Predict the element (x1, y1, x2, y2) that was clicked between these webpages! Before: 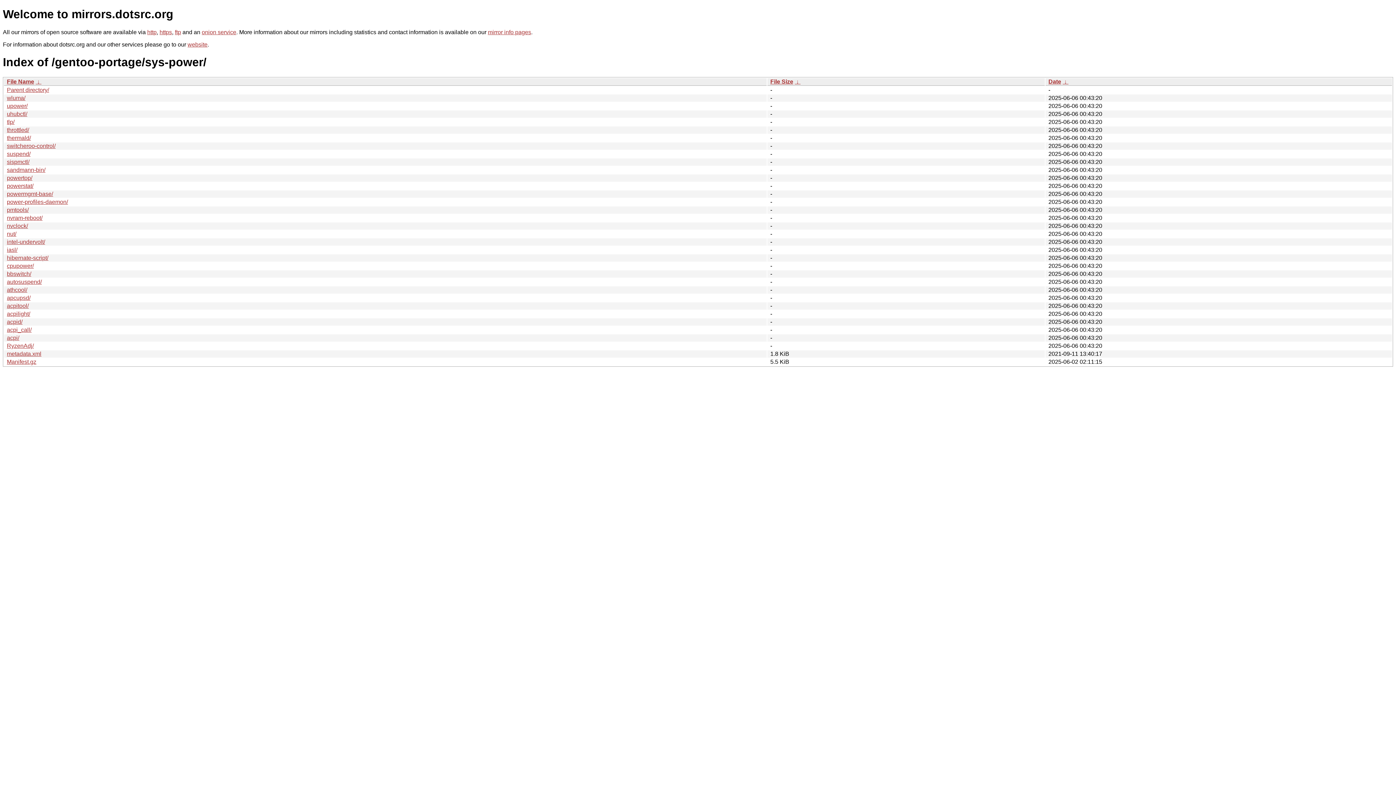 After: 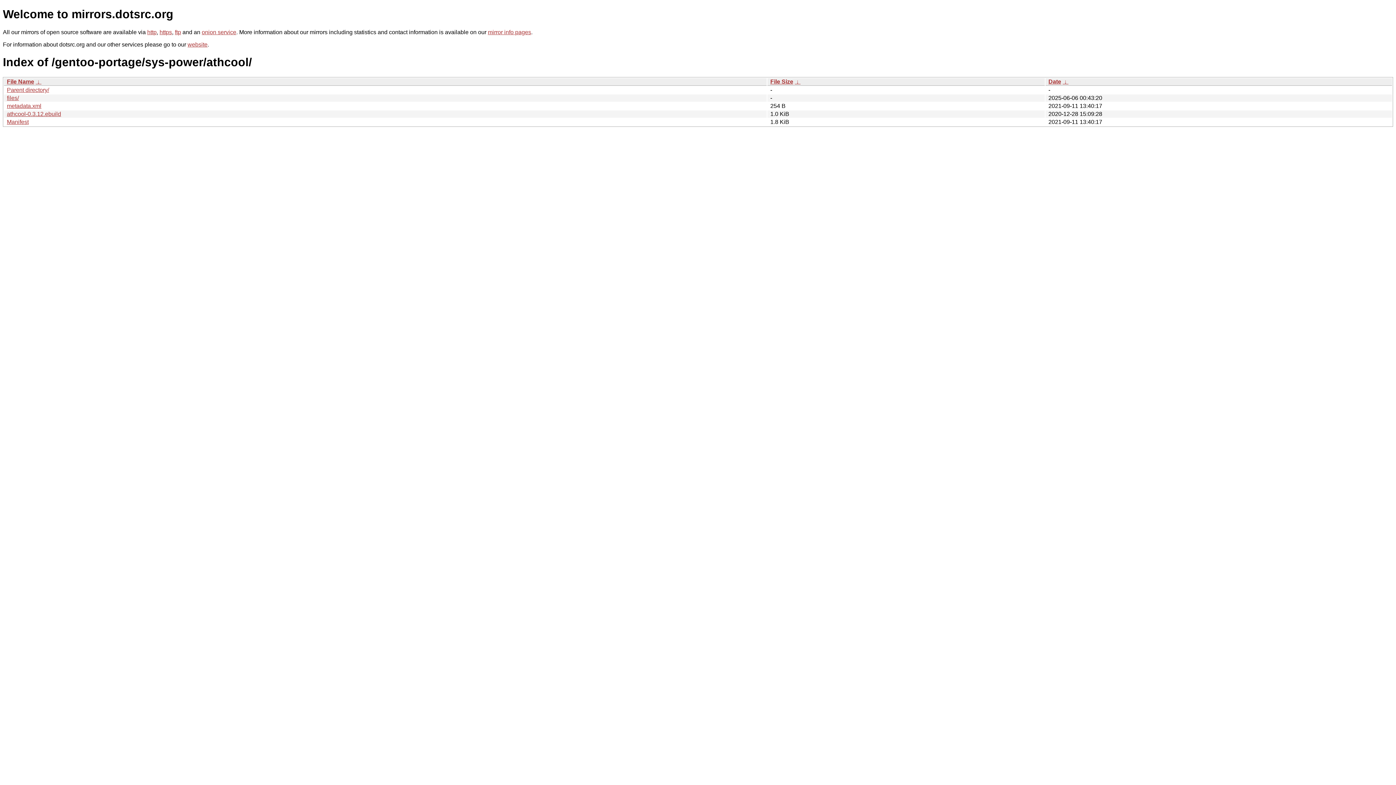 Action: label: athcool/ bbox: (6, 286, 27, 293)